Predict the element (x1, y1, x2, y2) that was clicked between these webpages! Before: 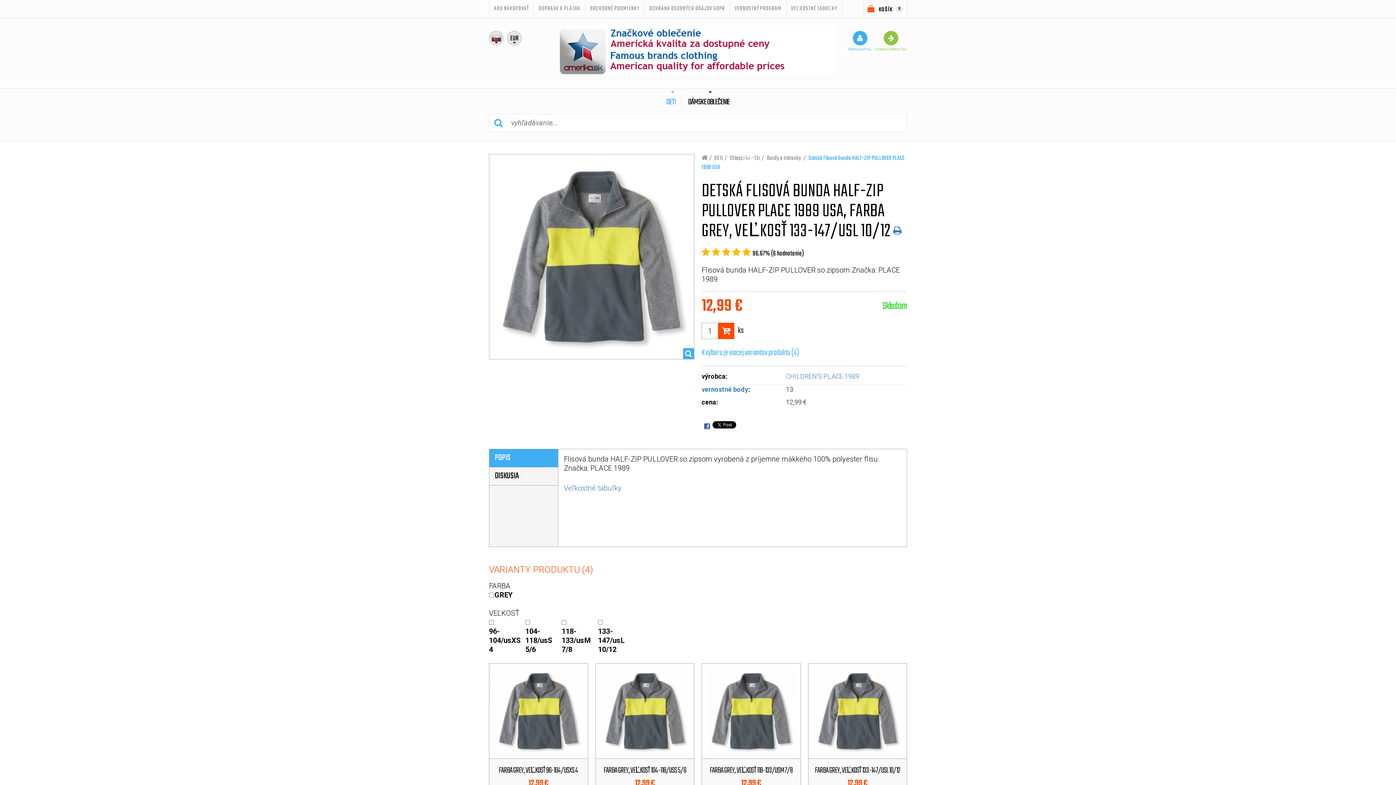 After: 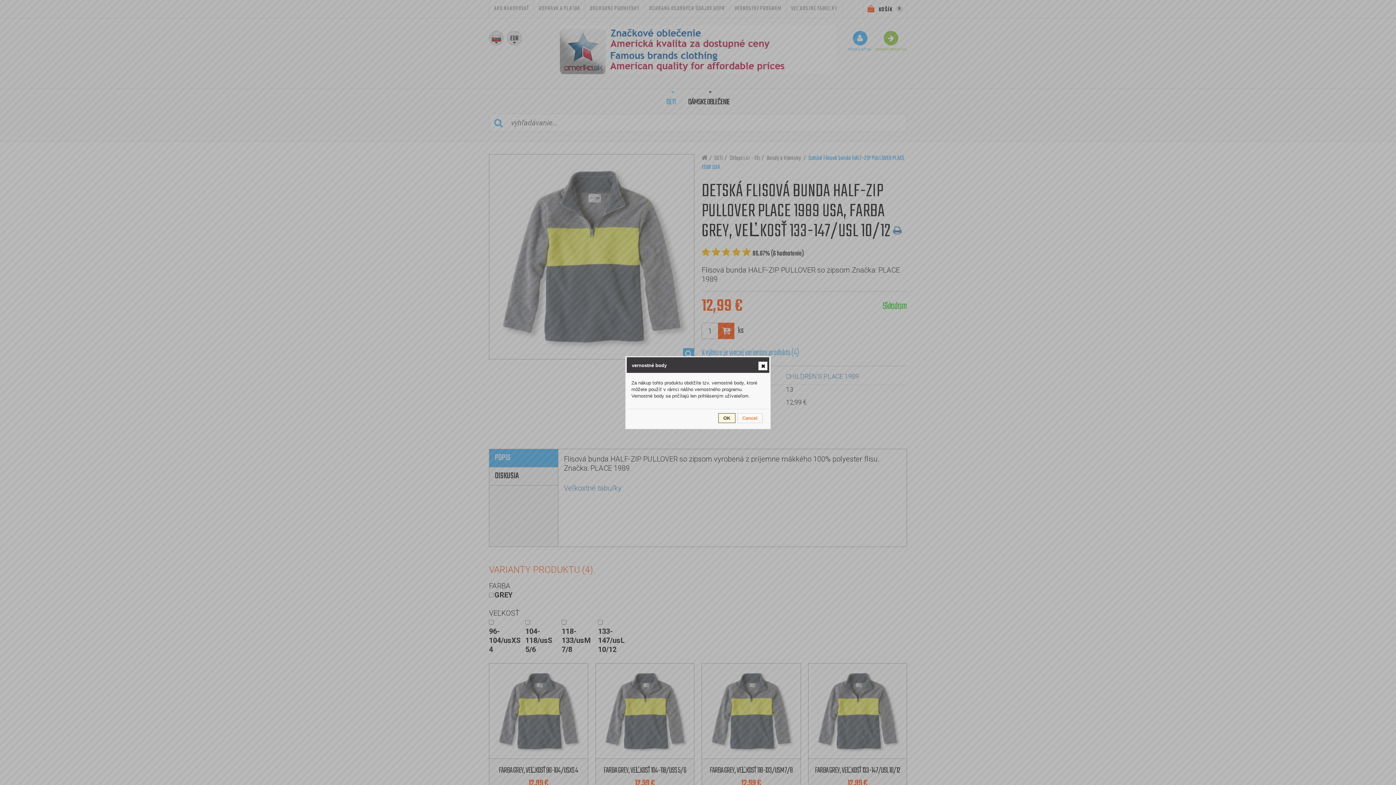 Action: label: vernostné body bbox: (701, 385, 748, 393)